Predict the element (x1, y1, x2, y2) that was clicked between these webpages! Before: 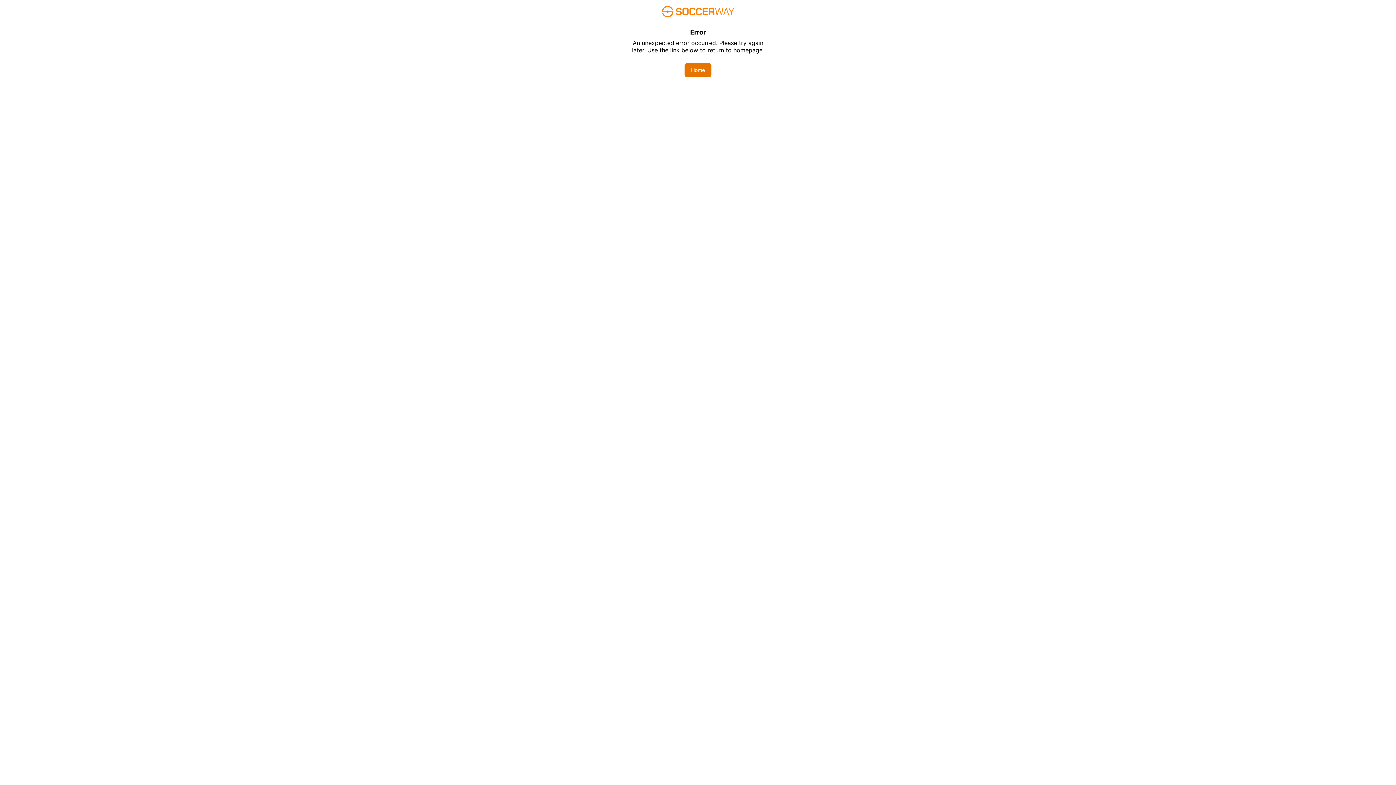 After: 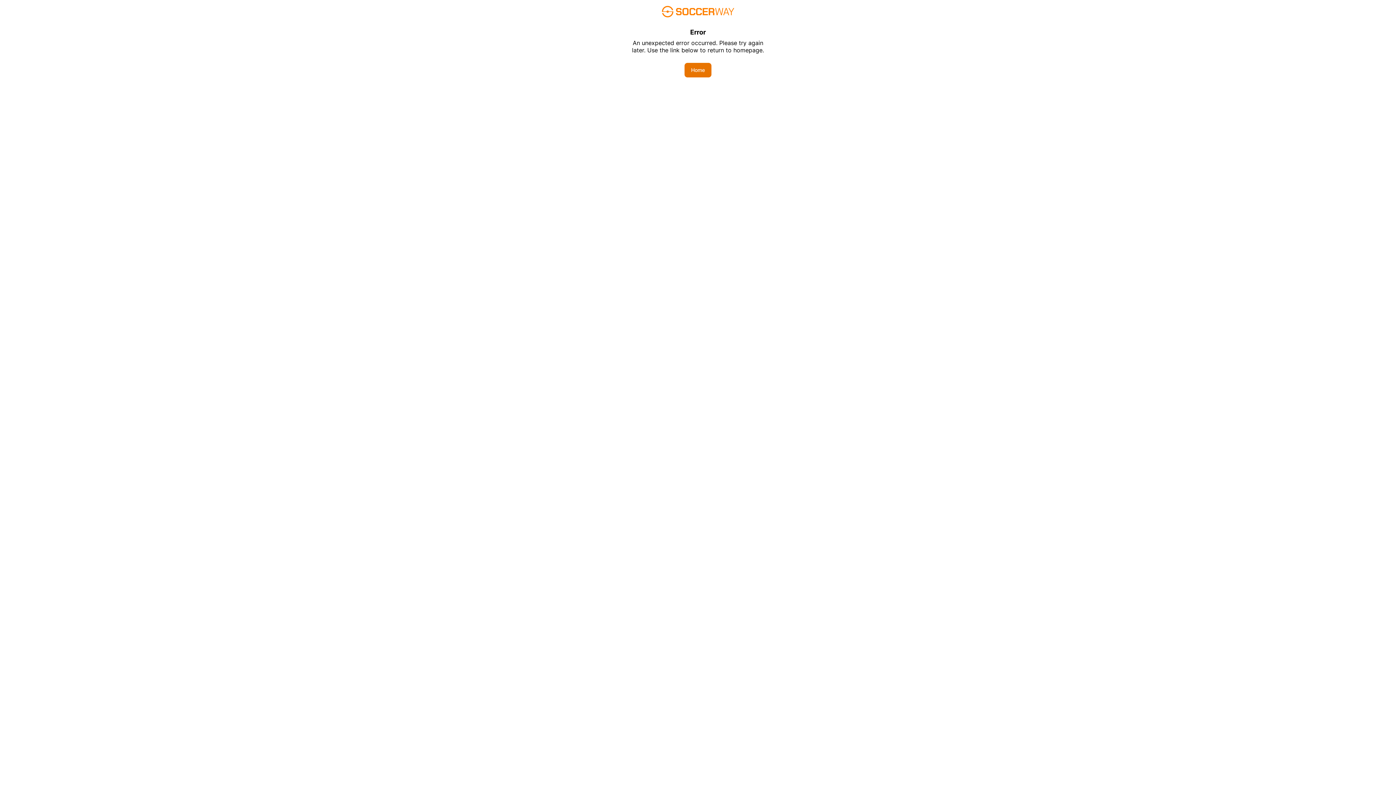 Action: label: Home bbox: (684, 62, 711, 77)